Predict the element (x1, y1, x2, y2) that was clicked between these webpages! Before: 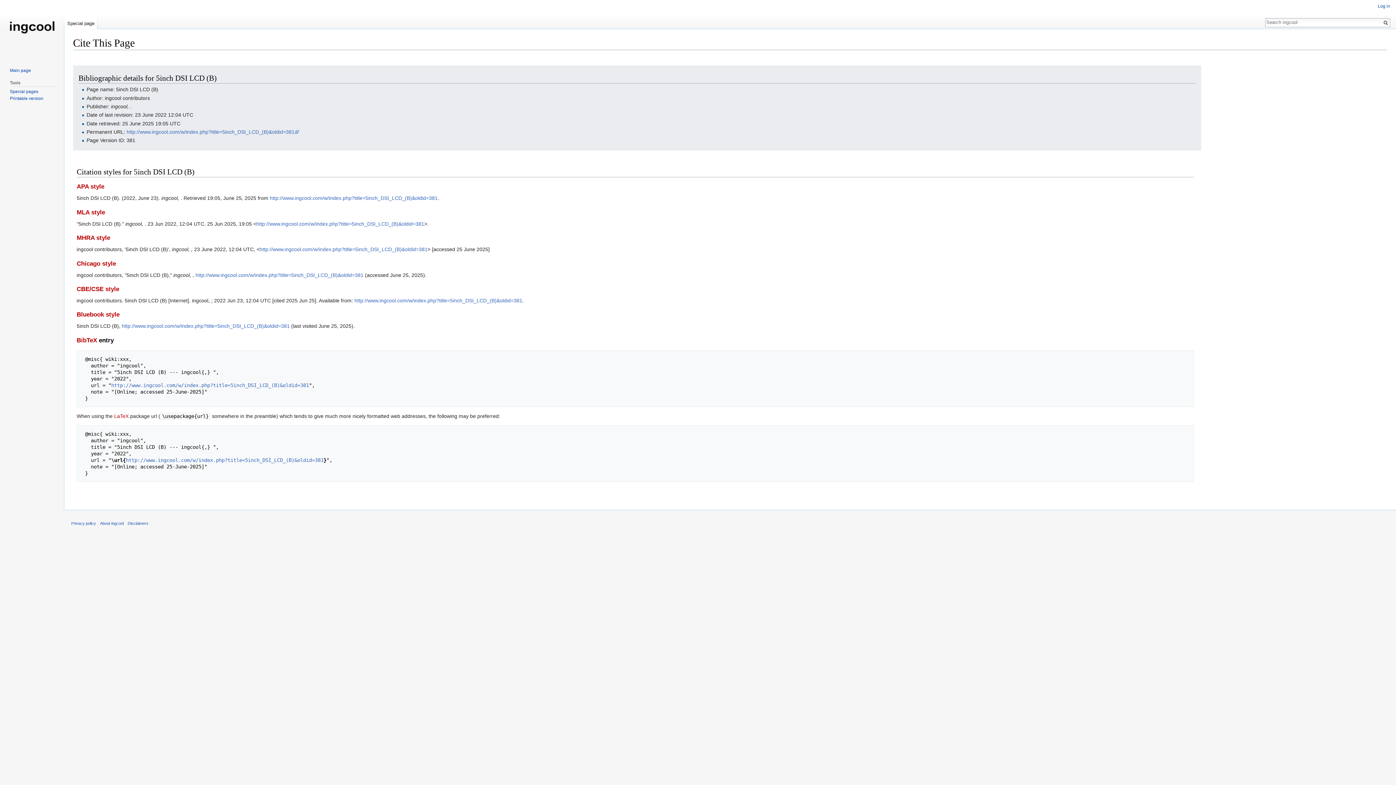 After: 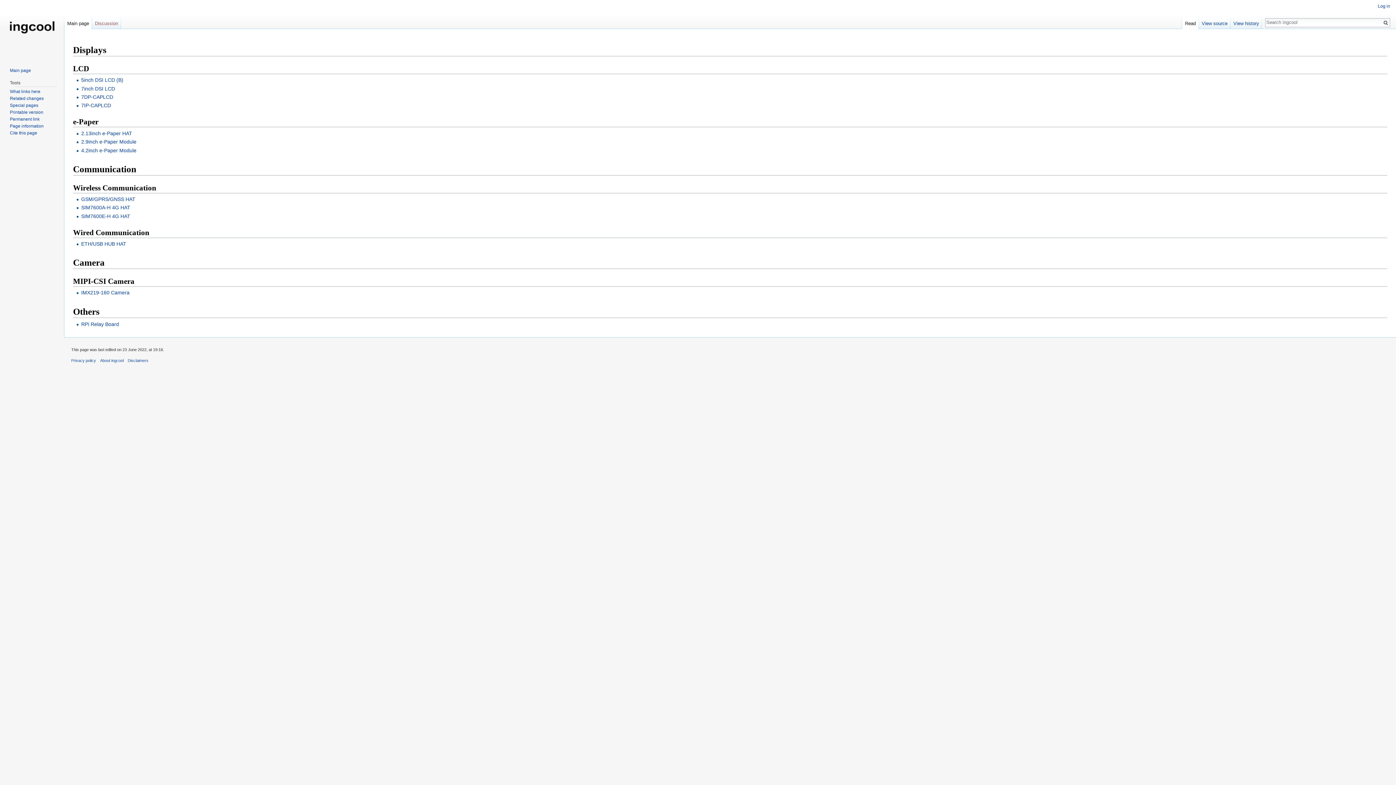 Action: bbox: (2, 0, 61, 58)